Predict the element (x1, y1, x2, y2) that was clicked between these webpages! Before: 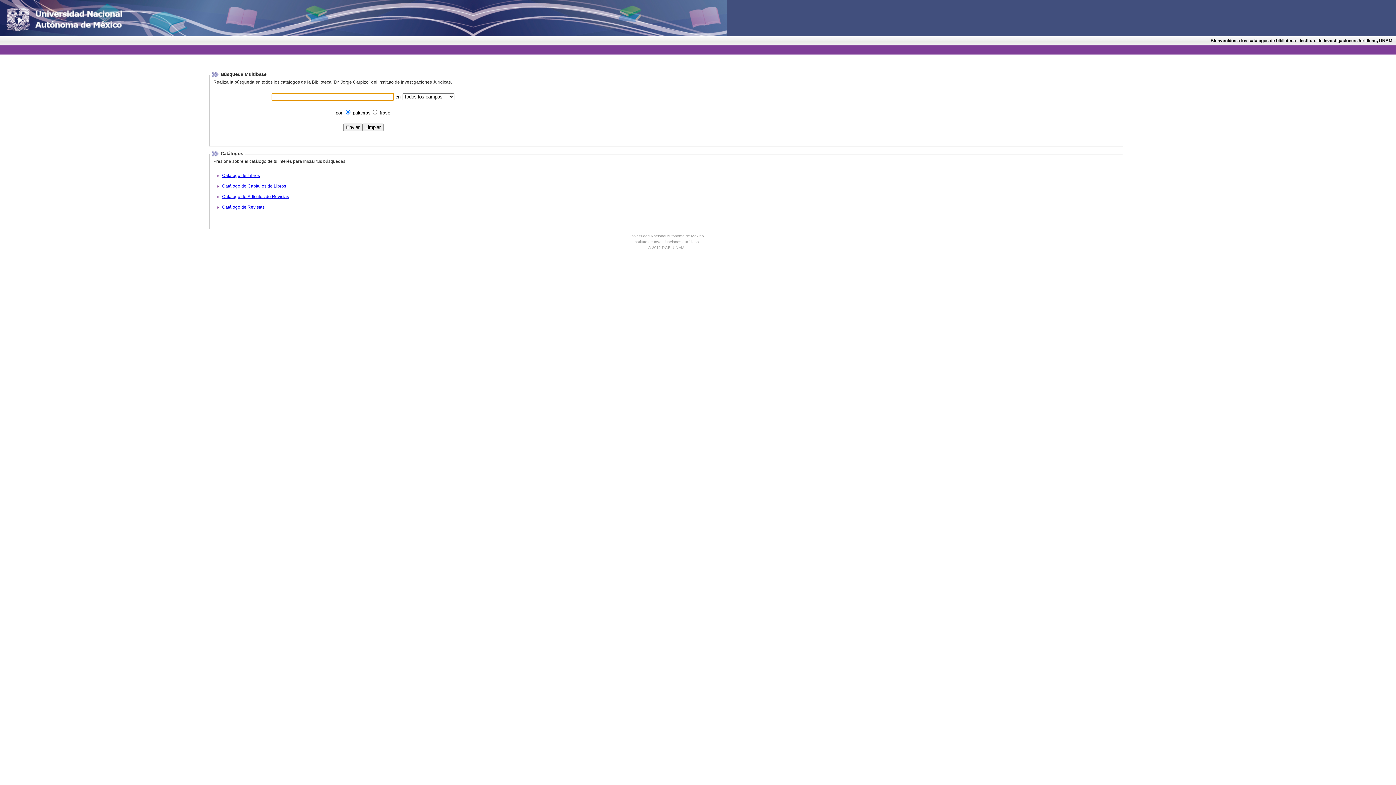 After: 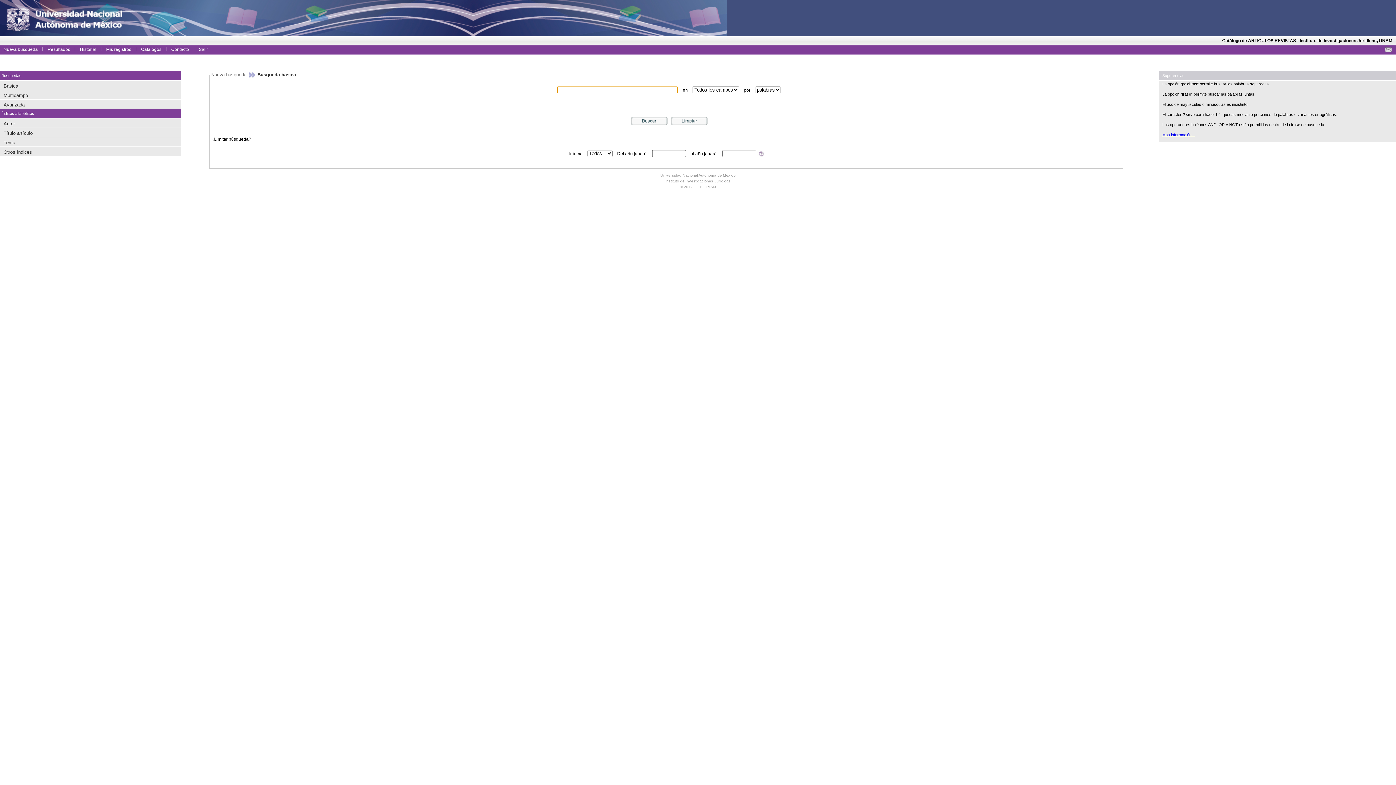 Action: label: Catálogo de Artículos de Revistas bbox: (222, 194, 289, 199)